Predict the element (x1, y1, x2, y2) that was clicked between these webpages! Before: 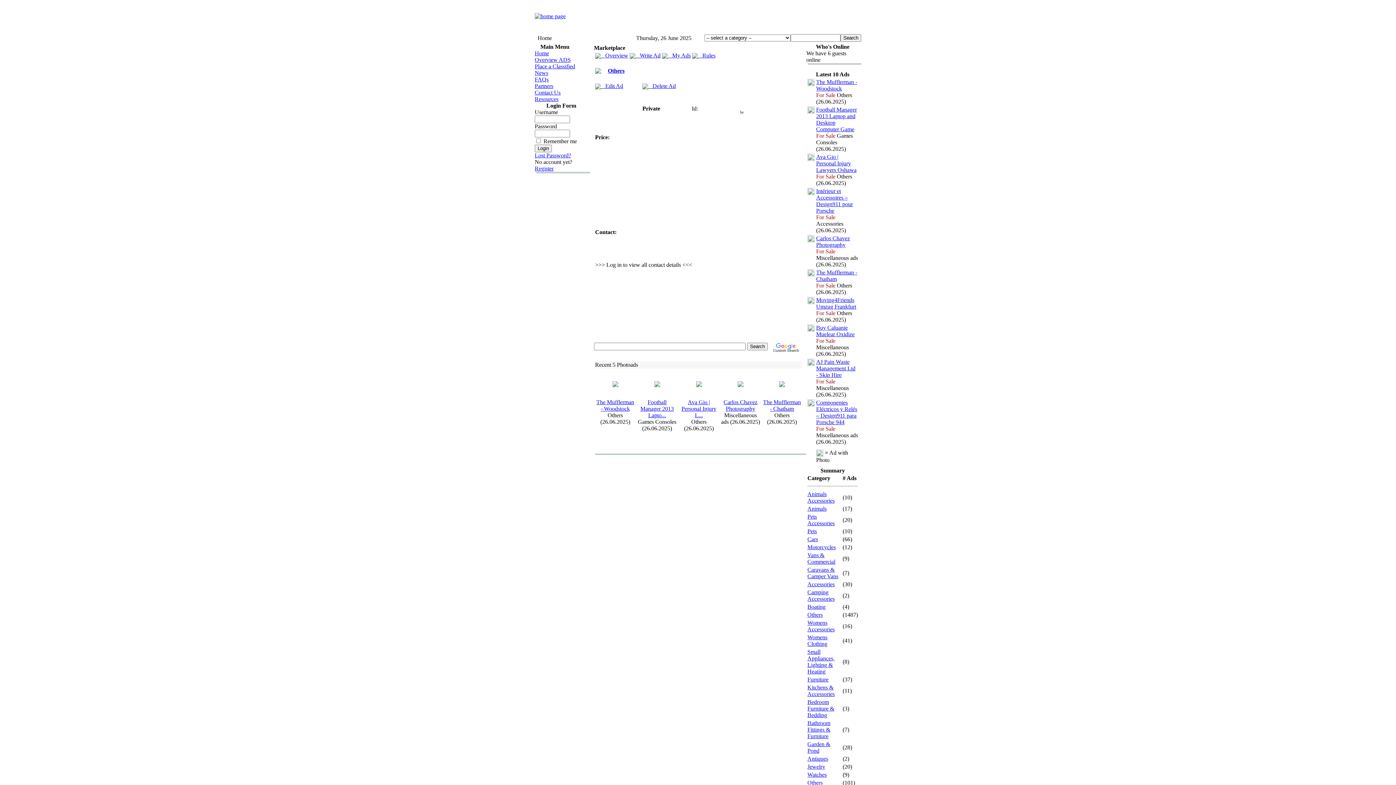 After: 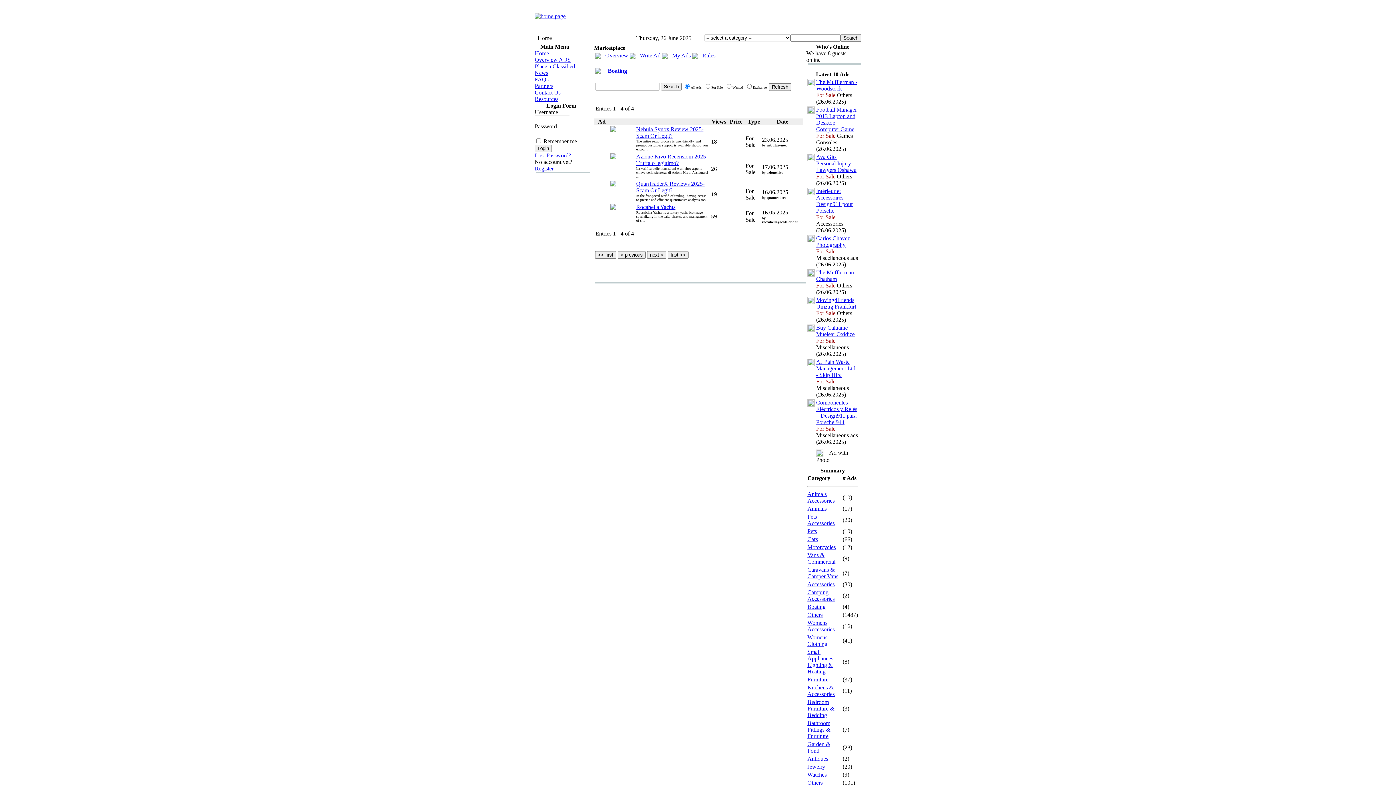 Action: label: Boating bbox: (807, 604, 825, 610)